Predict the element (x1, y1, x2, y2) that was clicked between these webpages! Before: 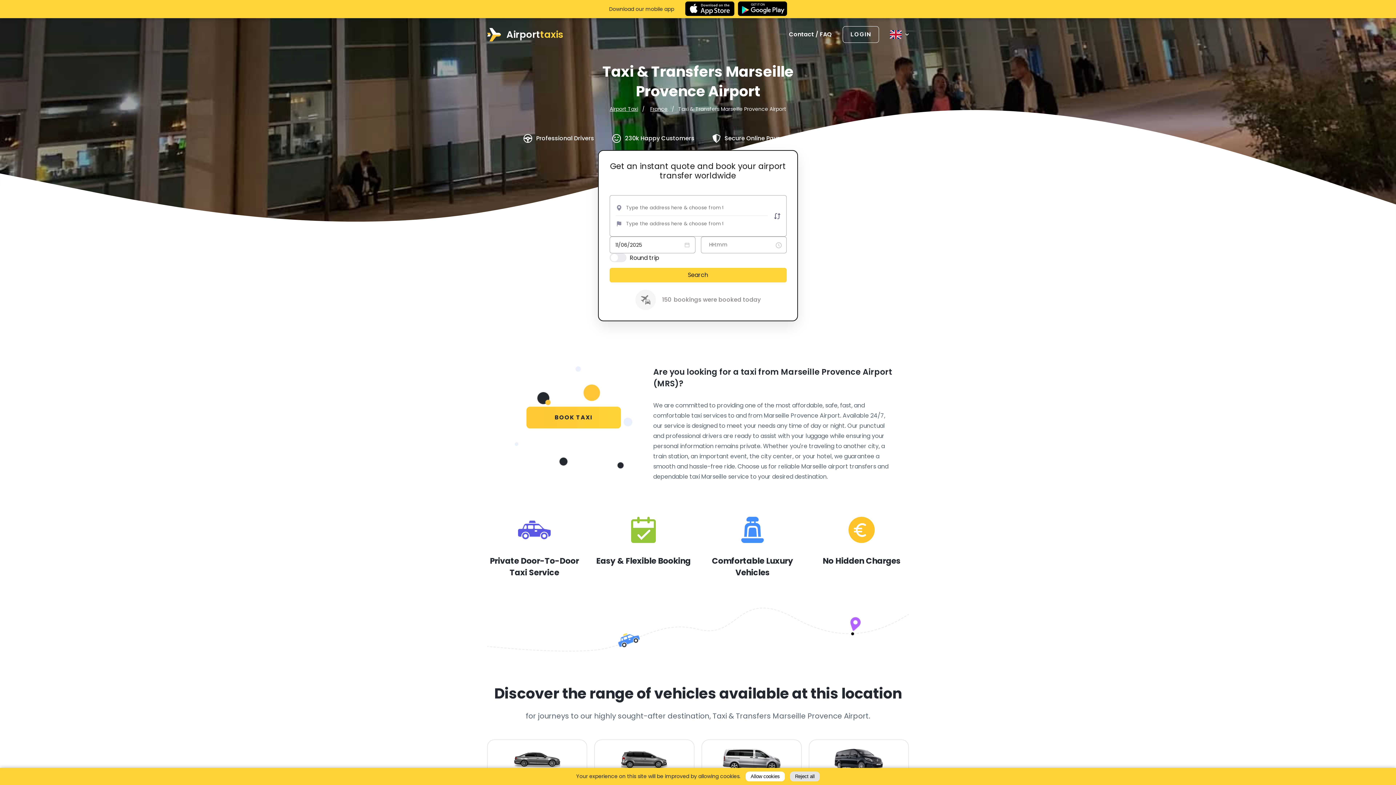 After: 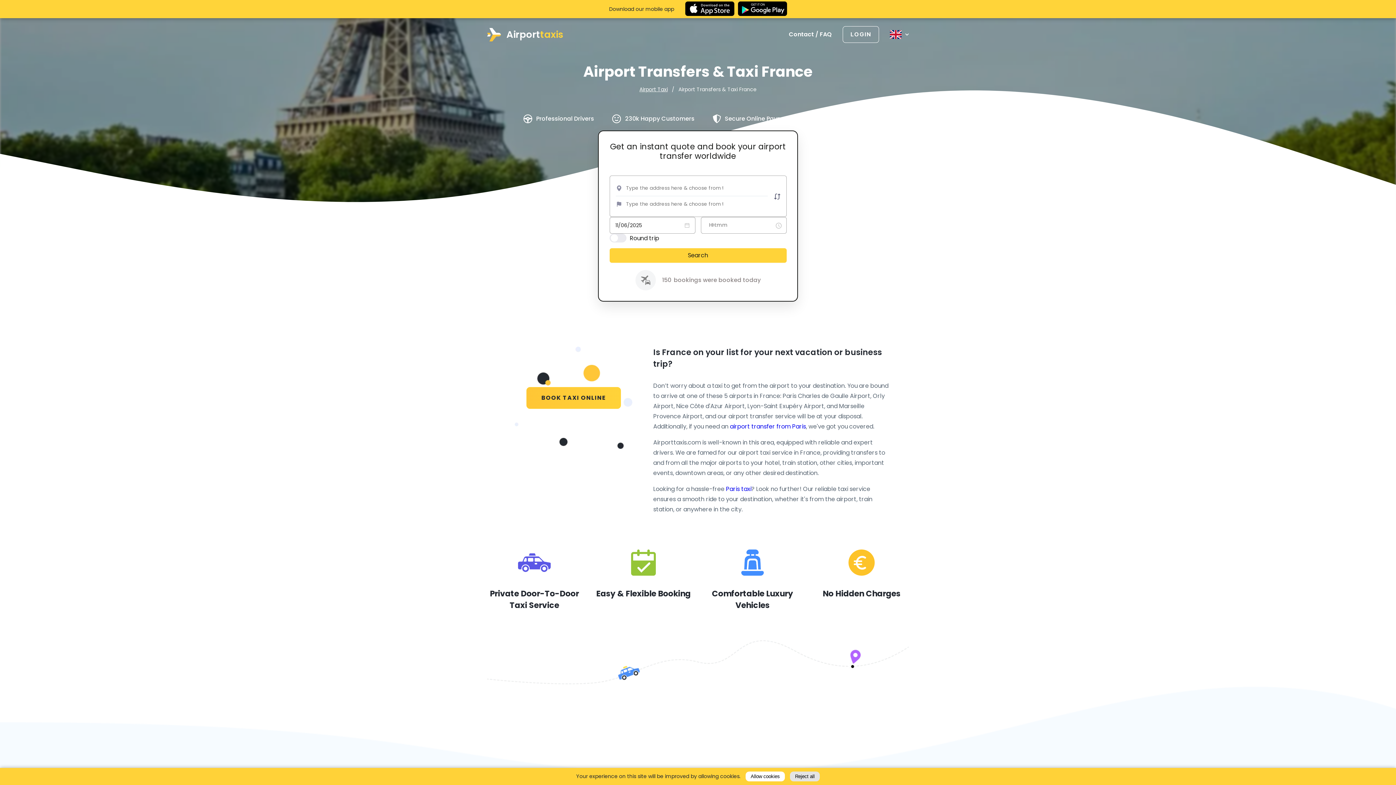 Action: label: France bbox: (650, 105, 667, 112)